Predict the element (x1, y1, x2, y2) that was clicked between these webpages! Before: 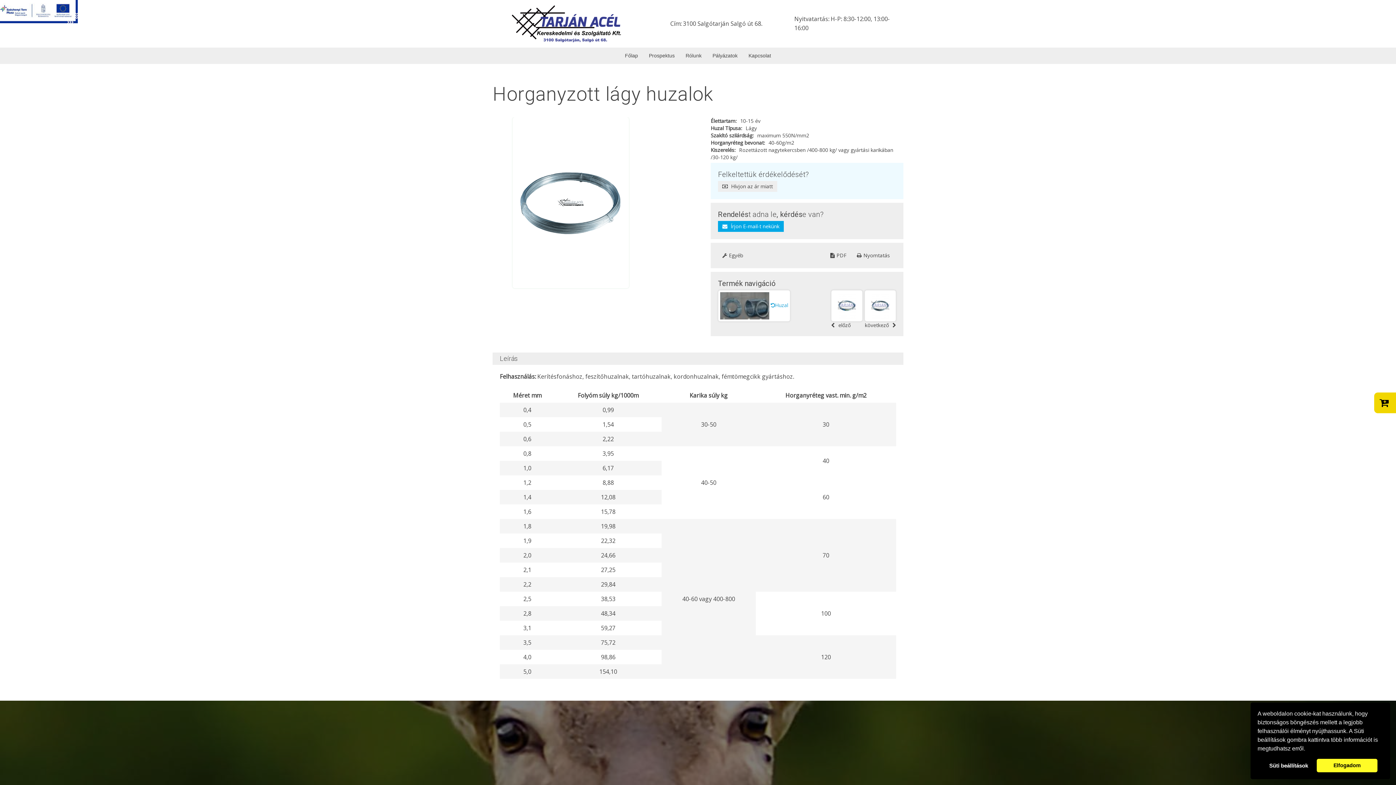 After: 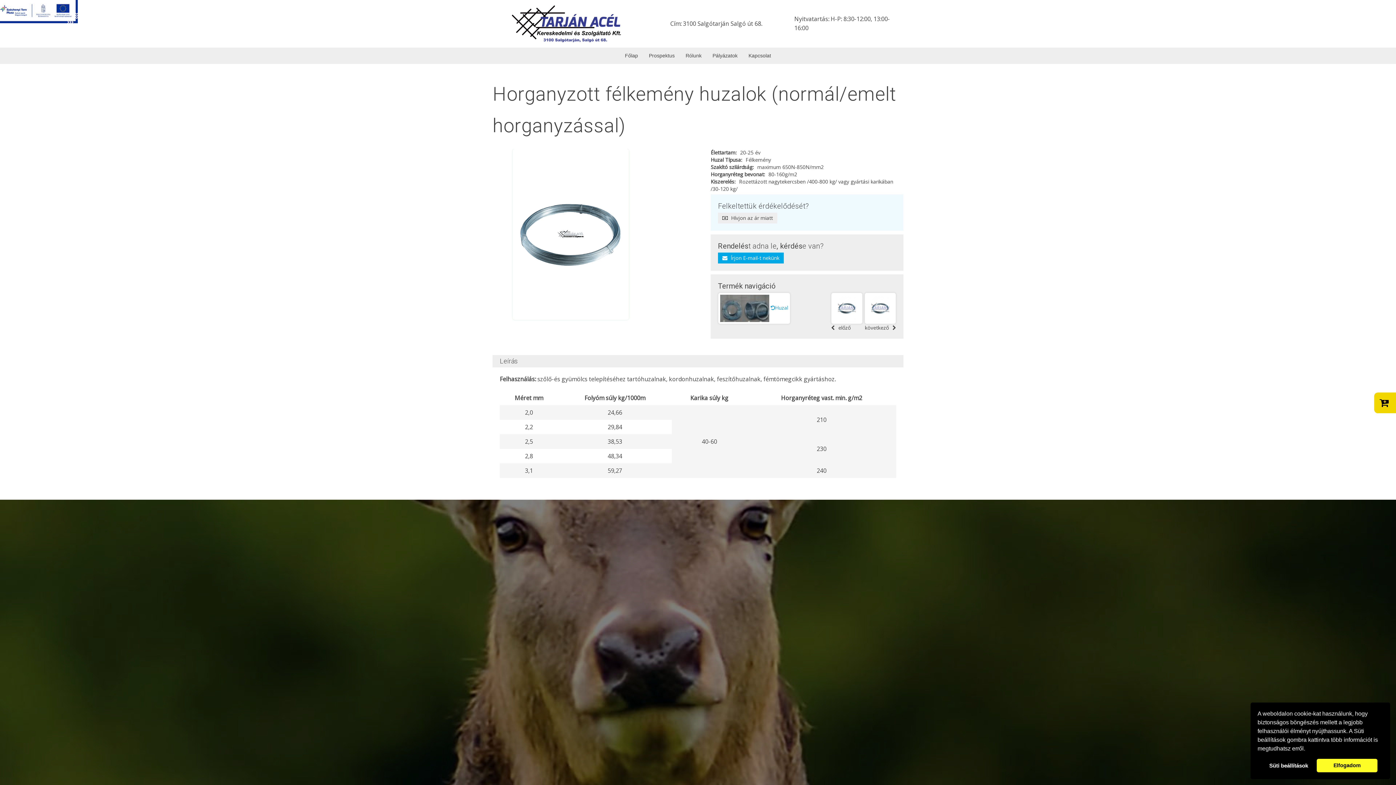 Action: label: következő bbox: (864, 290, 896, 328)